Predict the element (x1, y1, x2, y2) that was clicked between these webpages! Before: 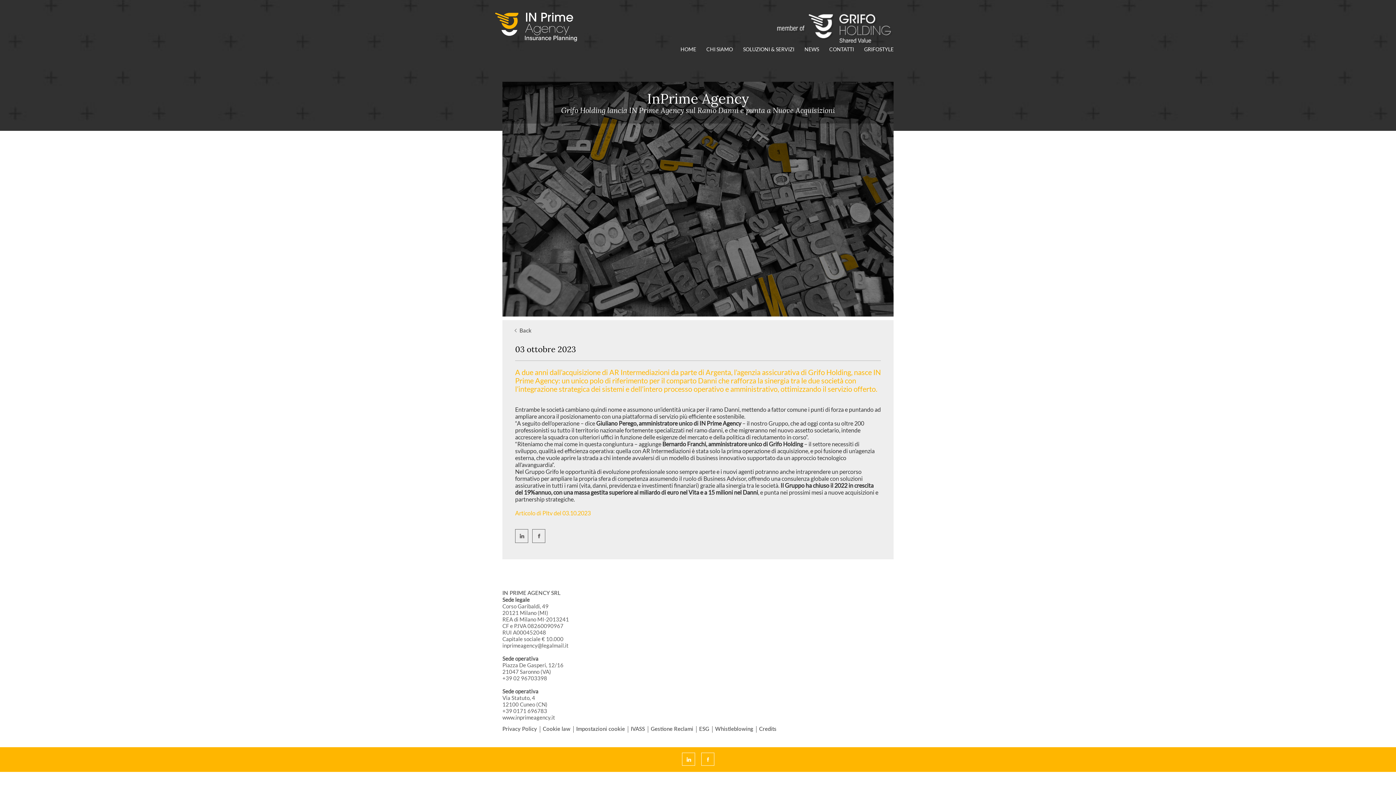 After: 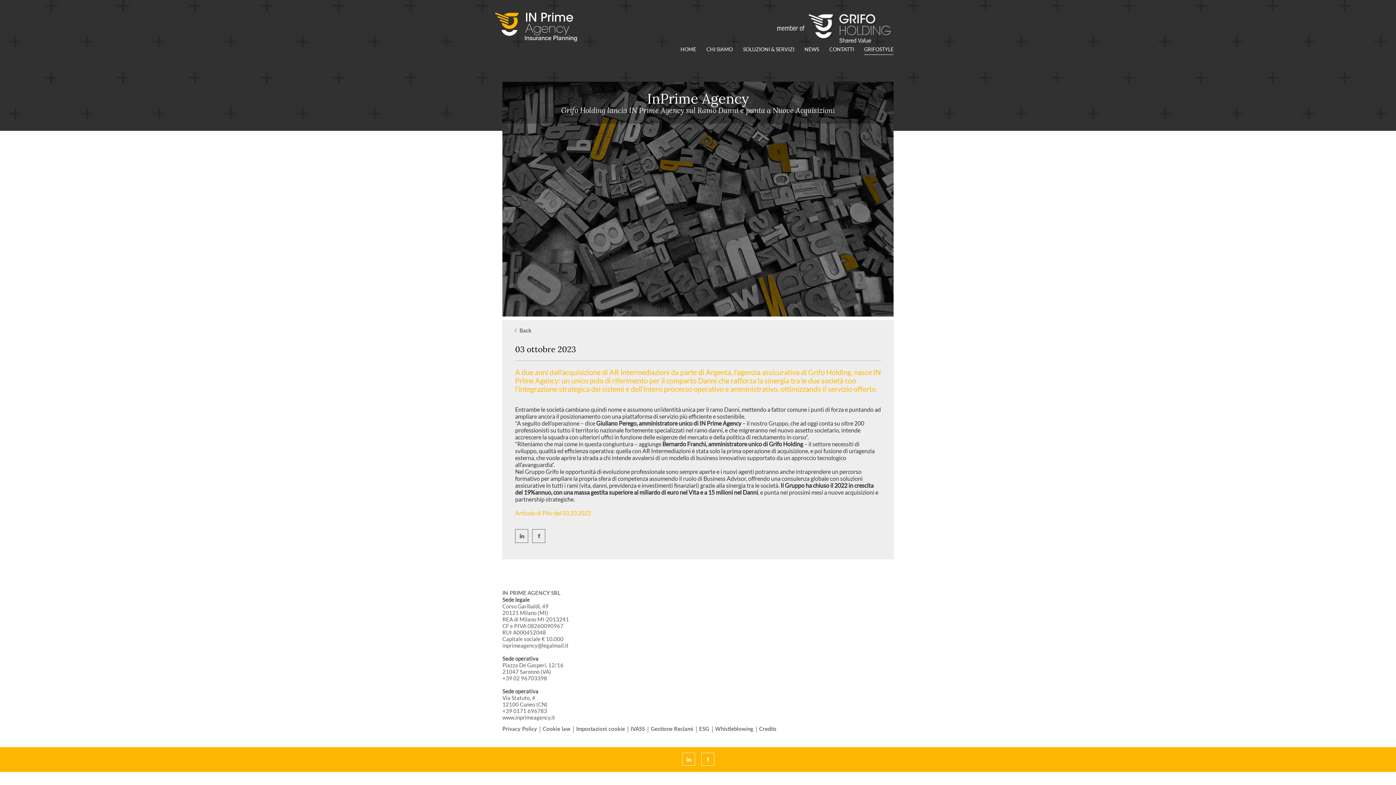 Action: label: GRIFOSTYLE bbox: (864, 46, 893, 52)